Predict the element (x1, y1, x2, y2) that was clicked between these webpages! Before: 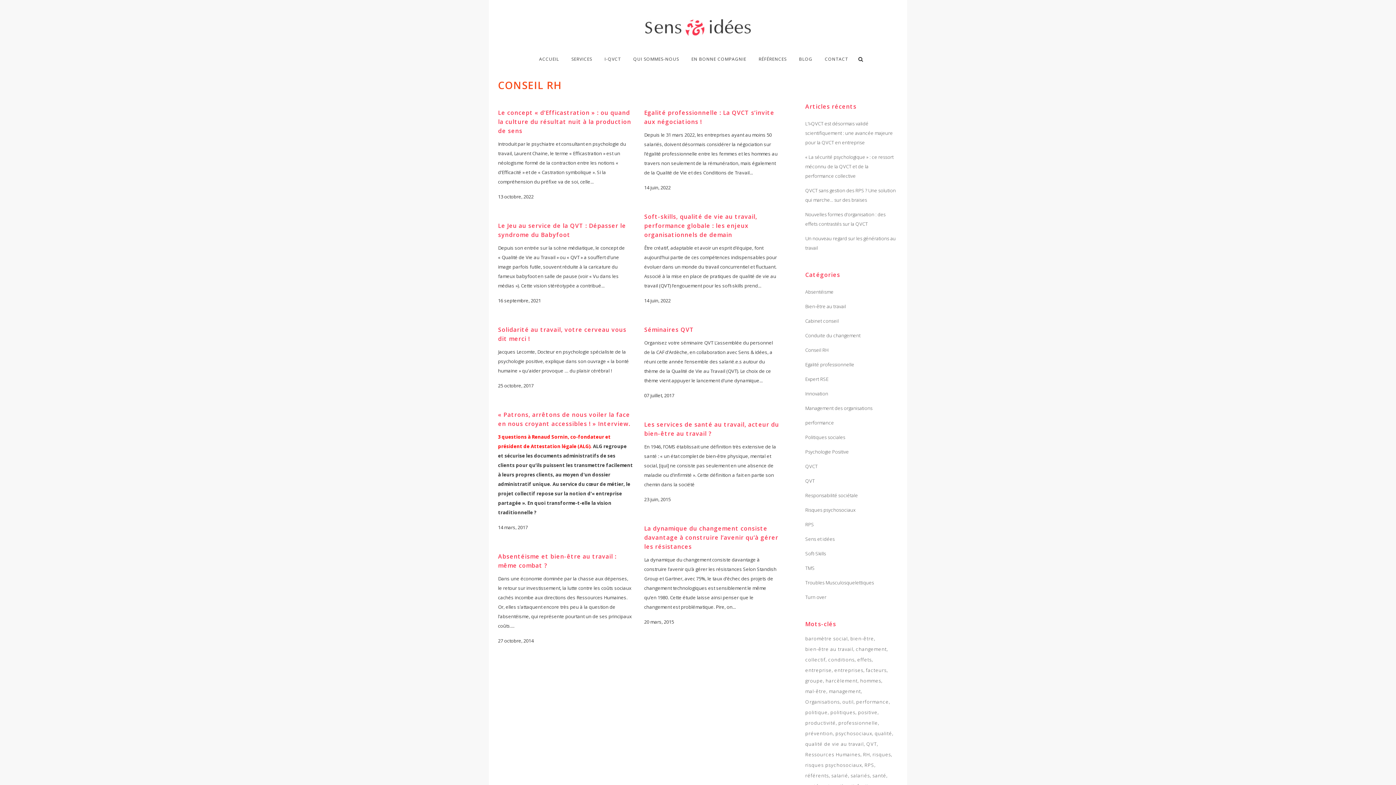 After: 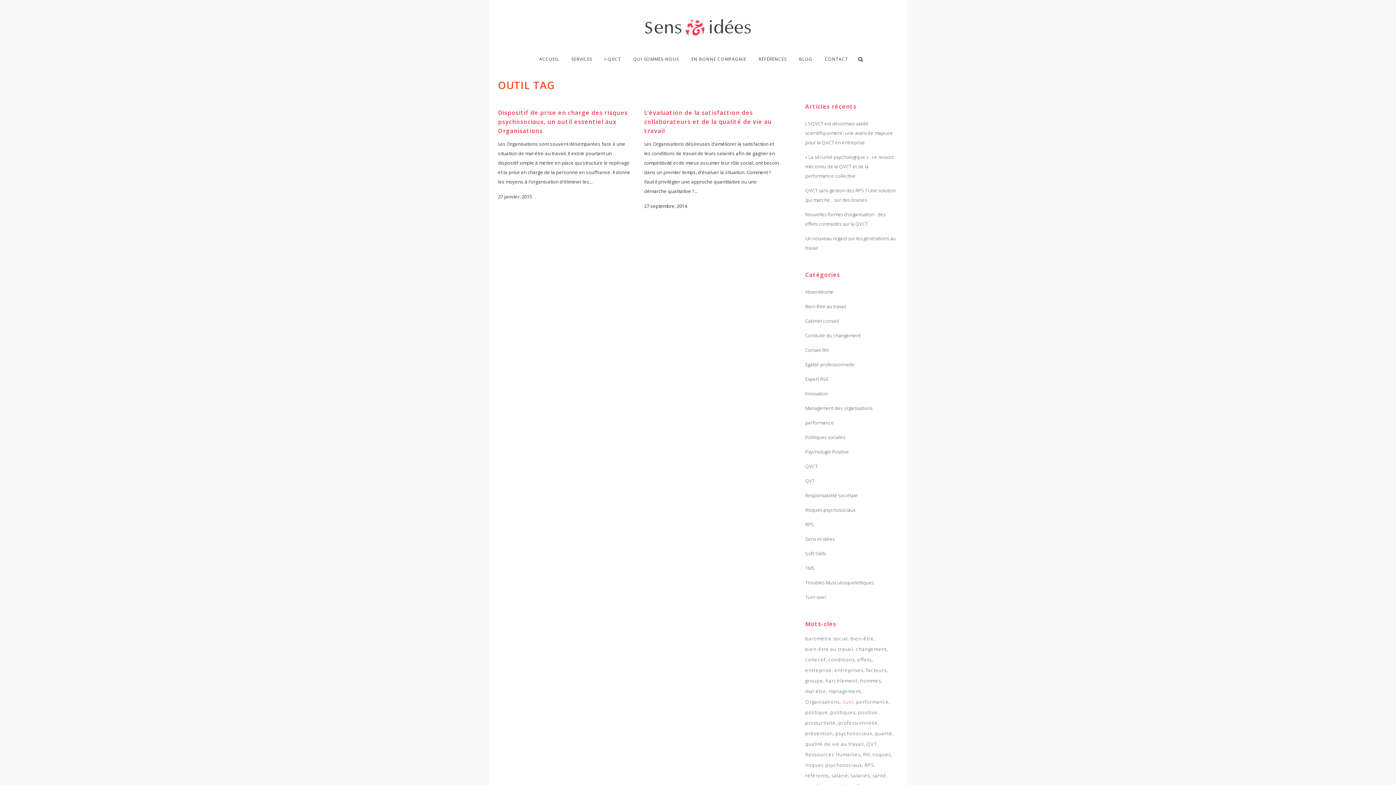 Action: bbox: (842, 697, 855, 706) label: outil (2 items)